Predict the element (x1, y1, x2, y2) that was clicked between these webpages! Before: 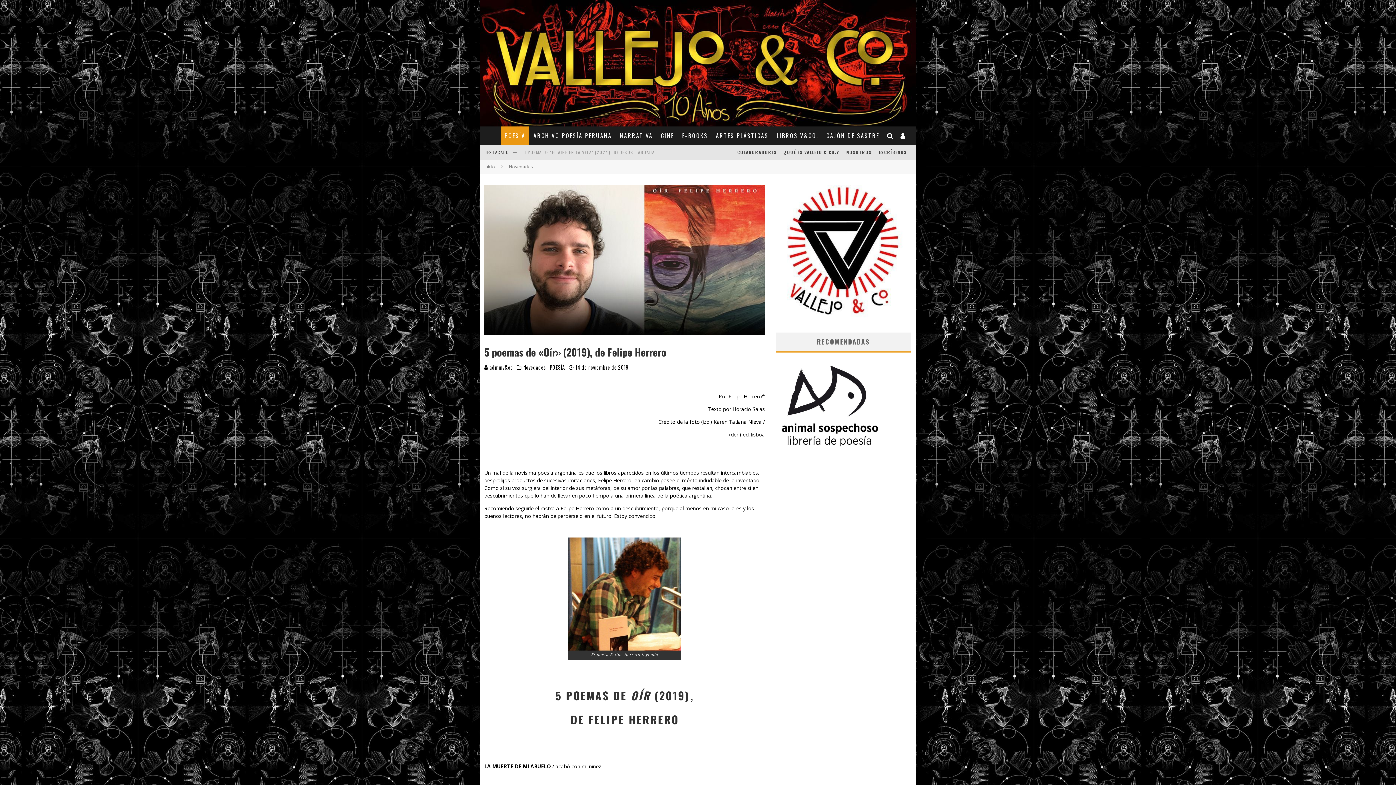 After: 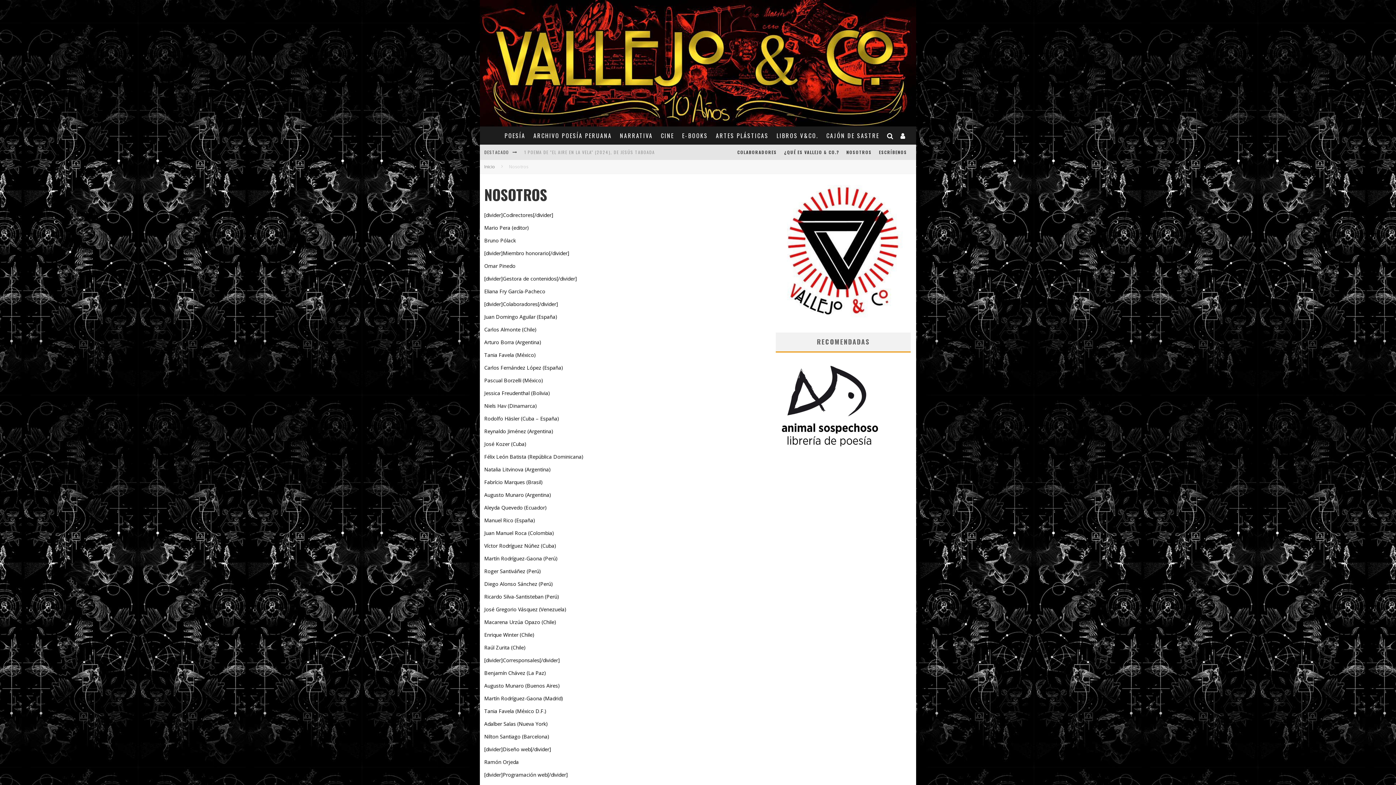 Action: bbox: (843, 144, 875, 160) label: NOSOTROS